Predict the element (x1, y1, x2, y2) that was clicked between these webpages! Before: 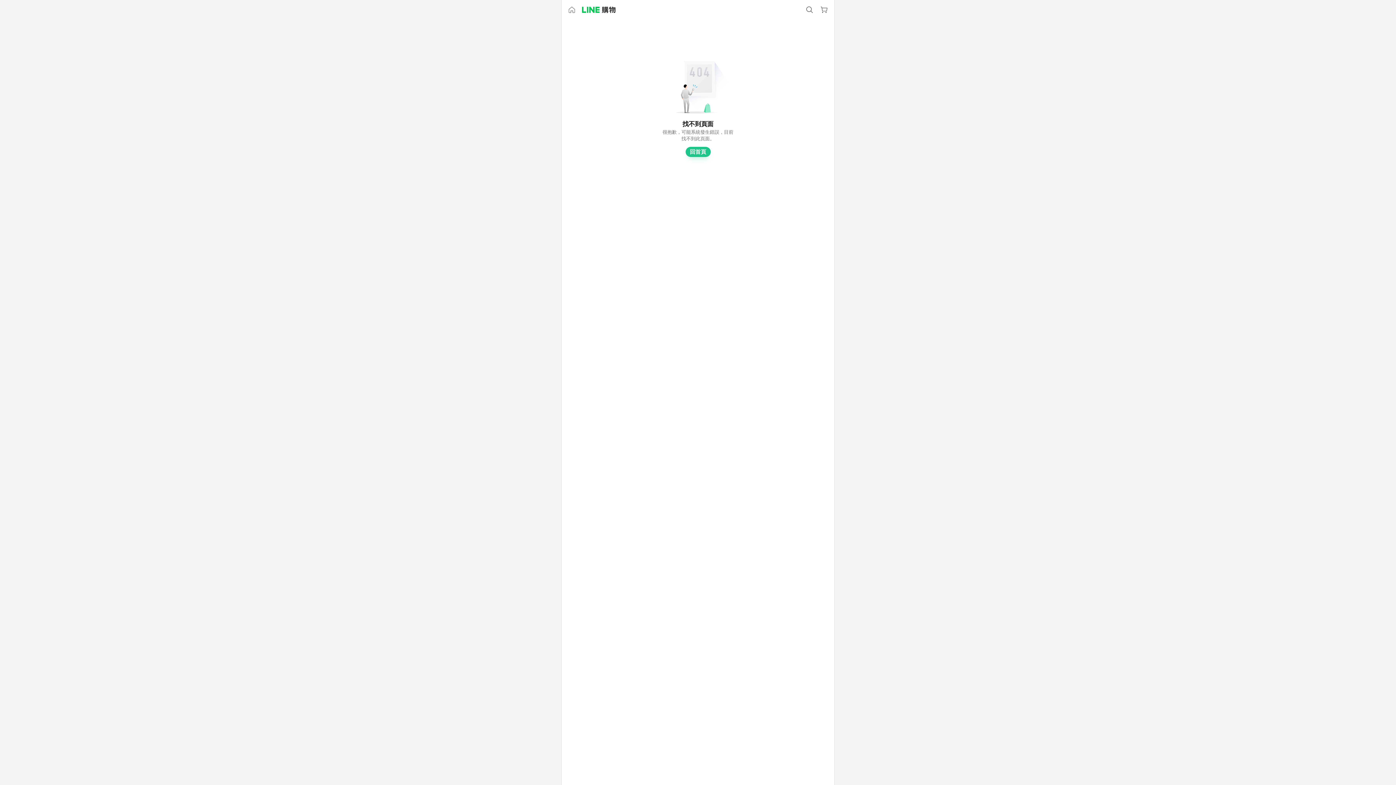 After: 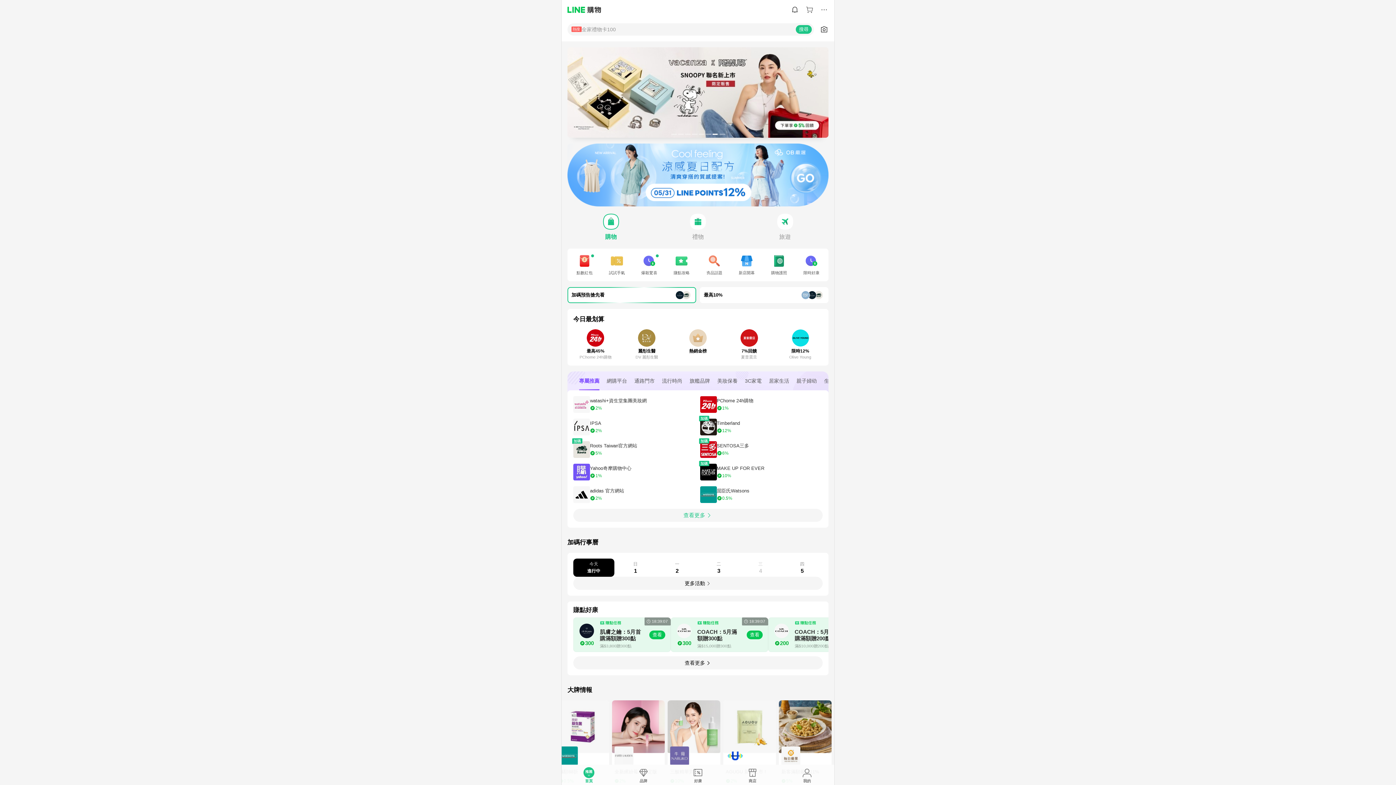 Action: bbox: (685, 146, 710, 157) label: 回首頁